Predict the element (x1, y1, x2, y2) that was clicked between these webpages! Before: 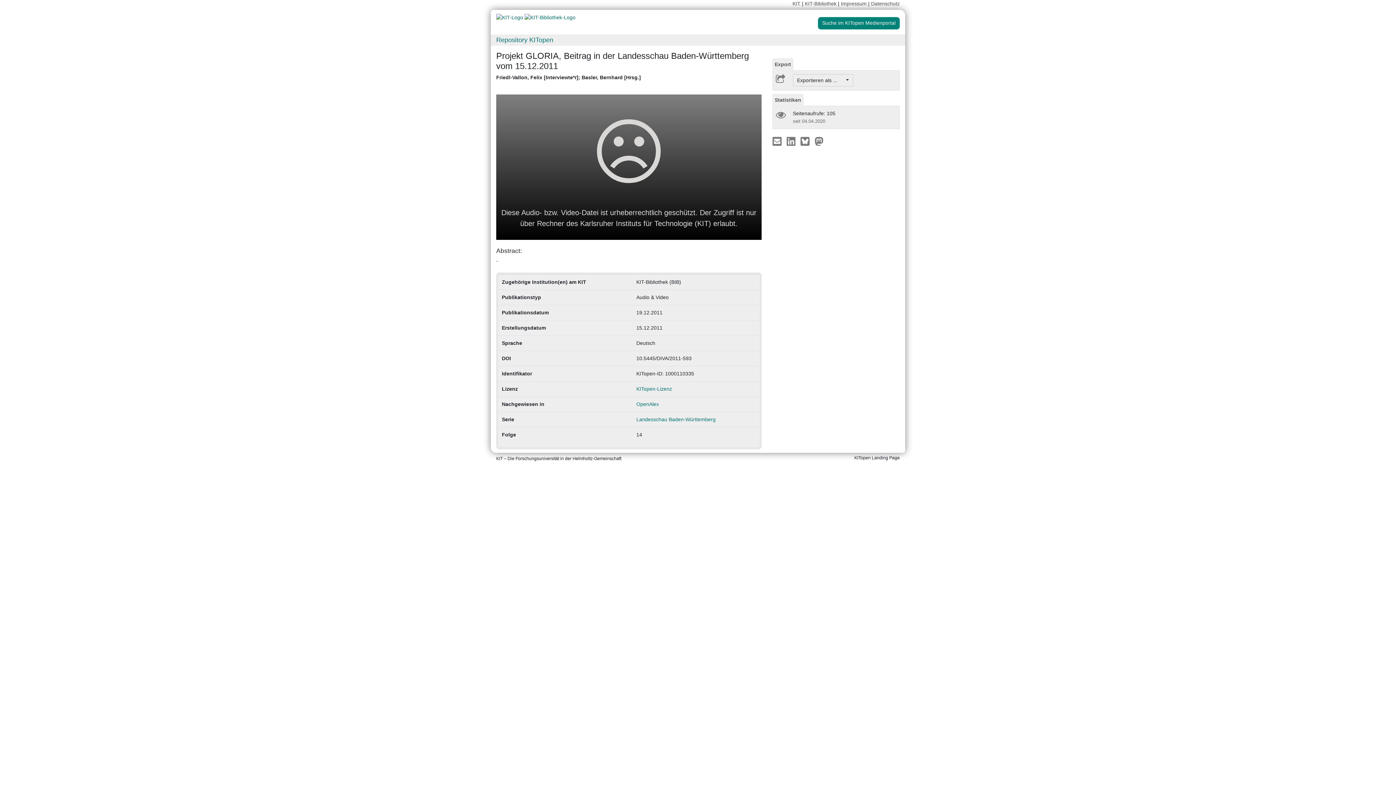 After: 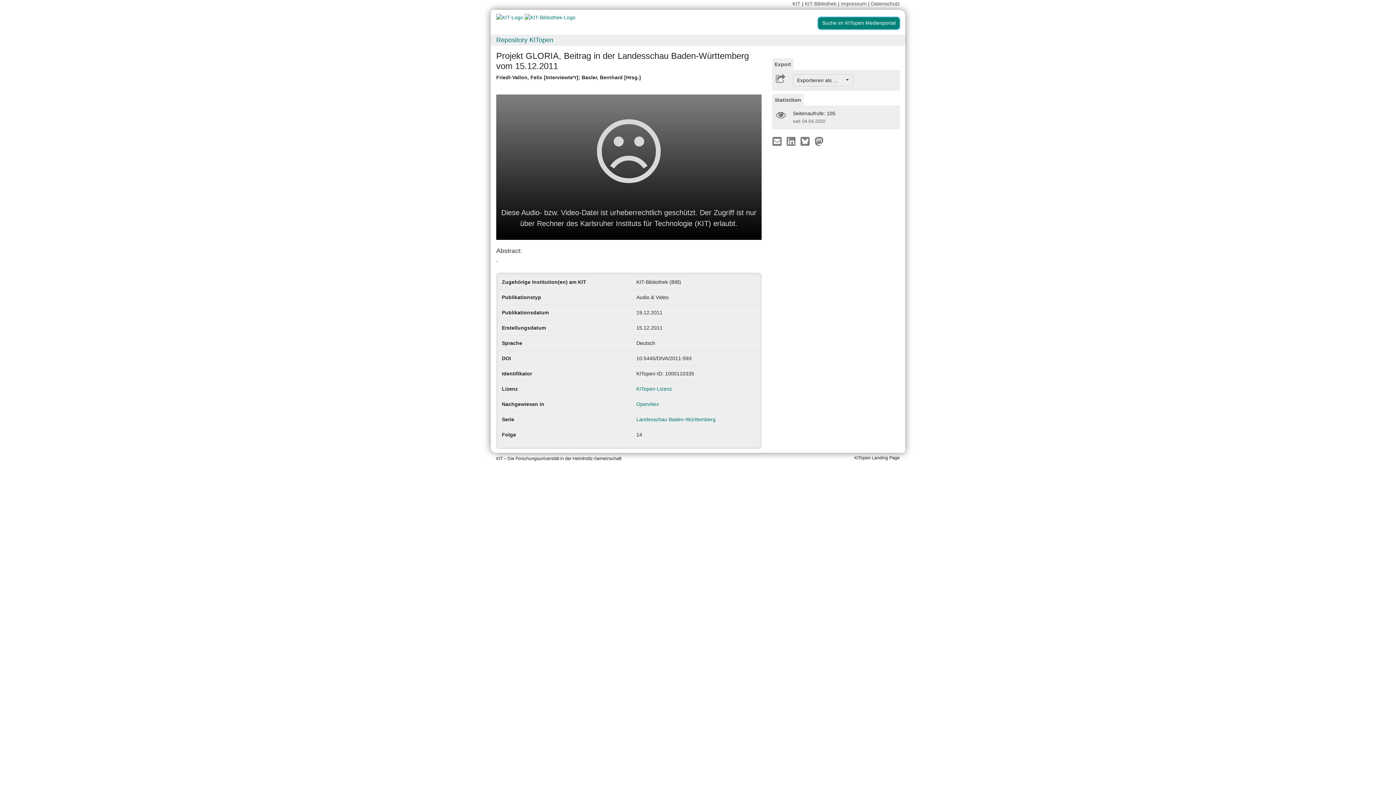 Action: label: Suche im KITopen Medienportal bbox: (818, 17, 900, 29)